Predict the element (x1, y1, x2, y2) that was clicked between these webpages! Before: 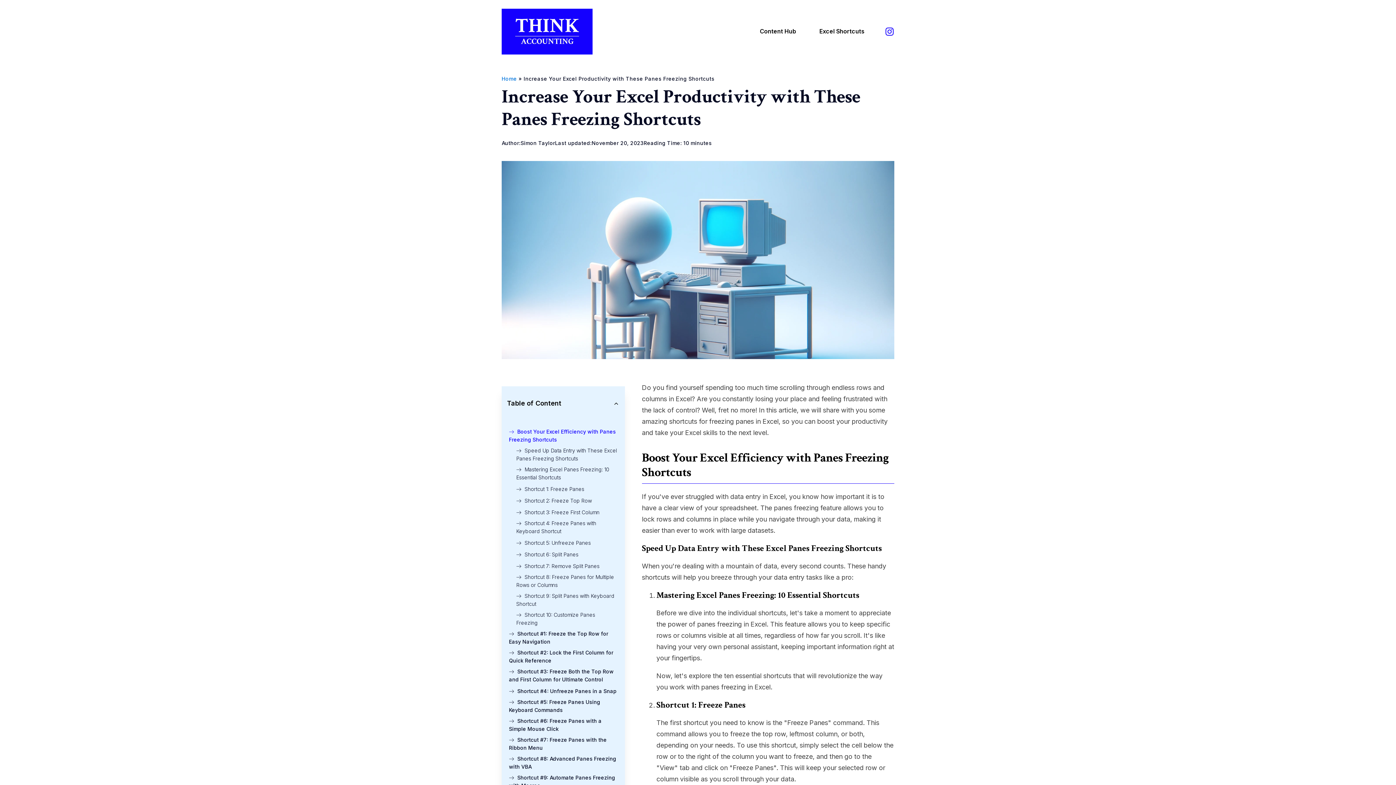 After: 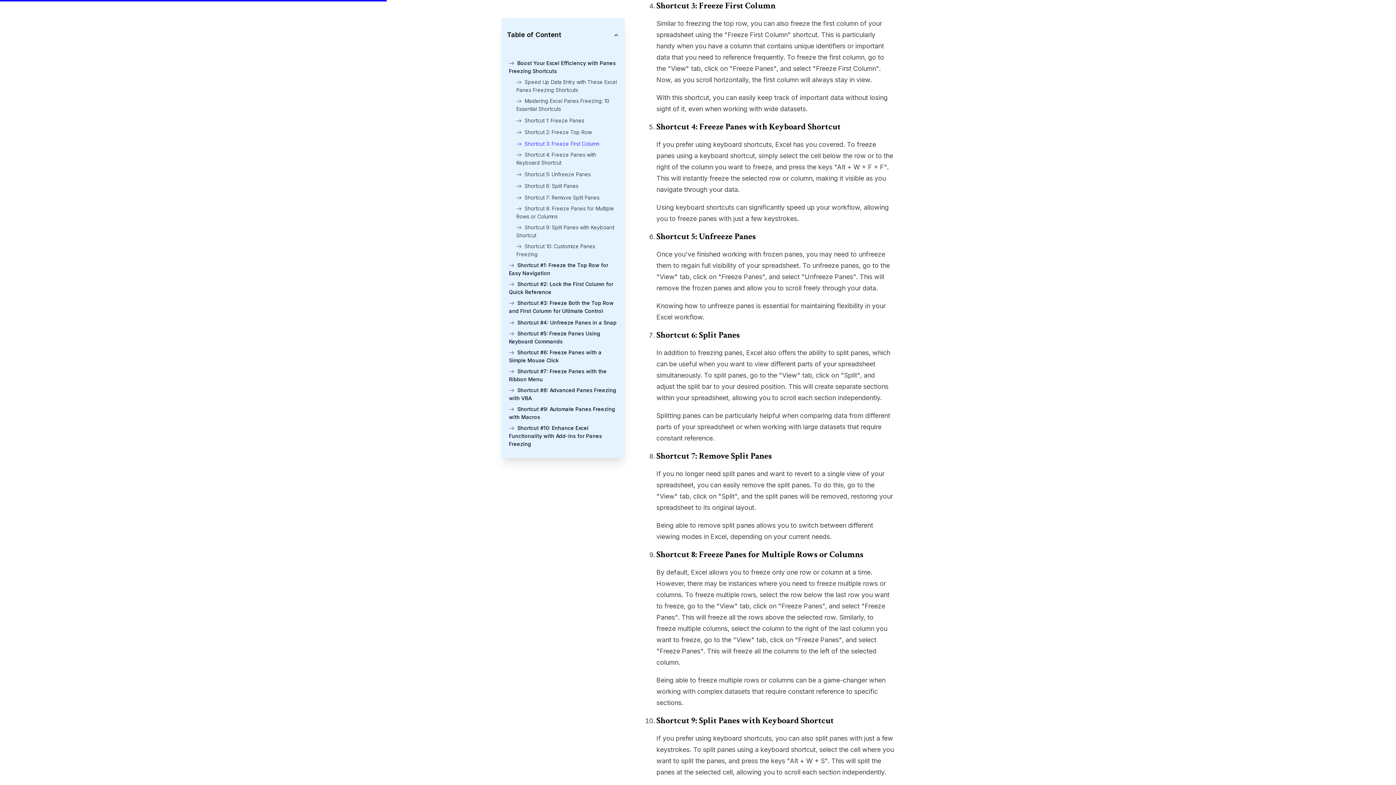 Action: bbox: (516, 508, 599, 516) label: Shortcut 3: Freeze First Column